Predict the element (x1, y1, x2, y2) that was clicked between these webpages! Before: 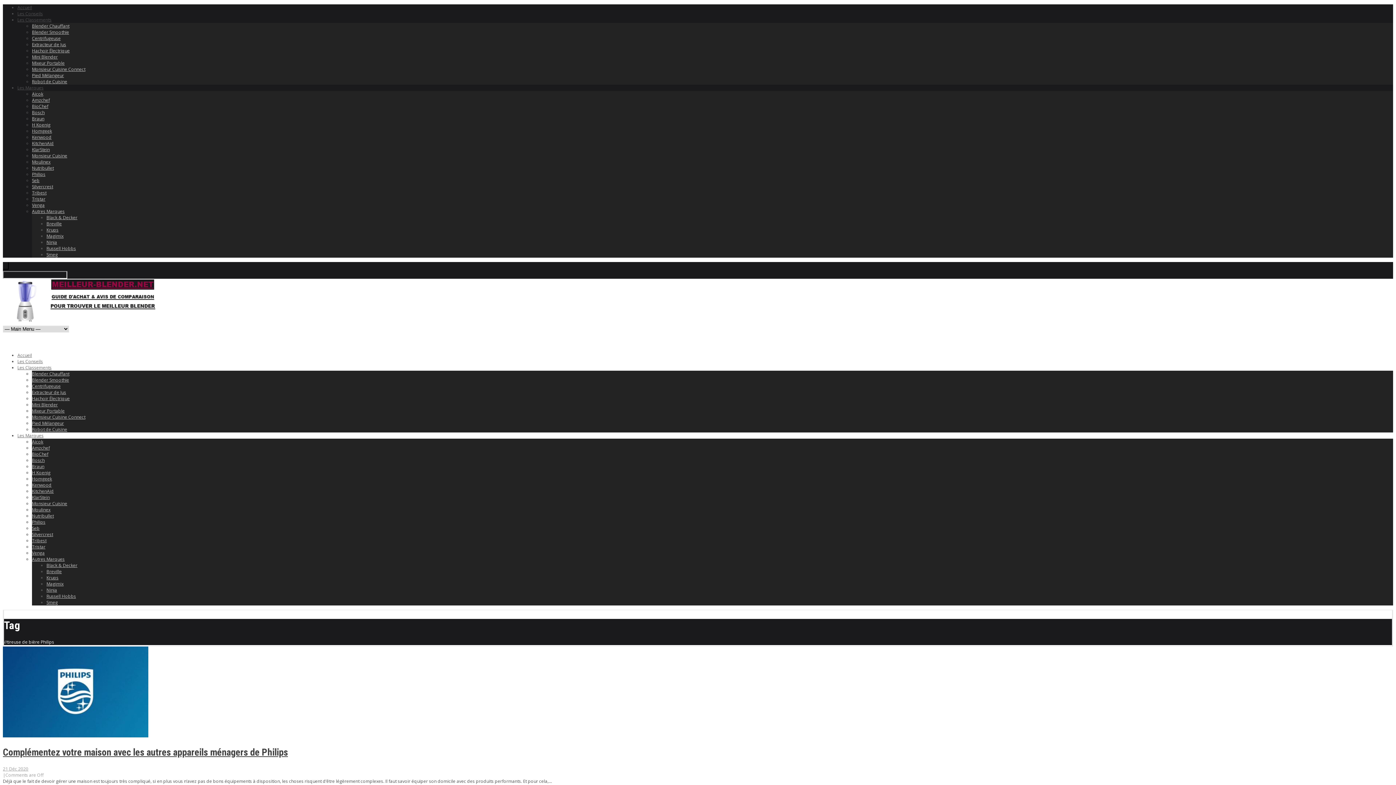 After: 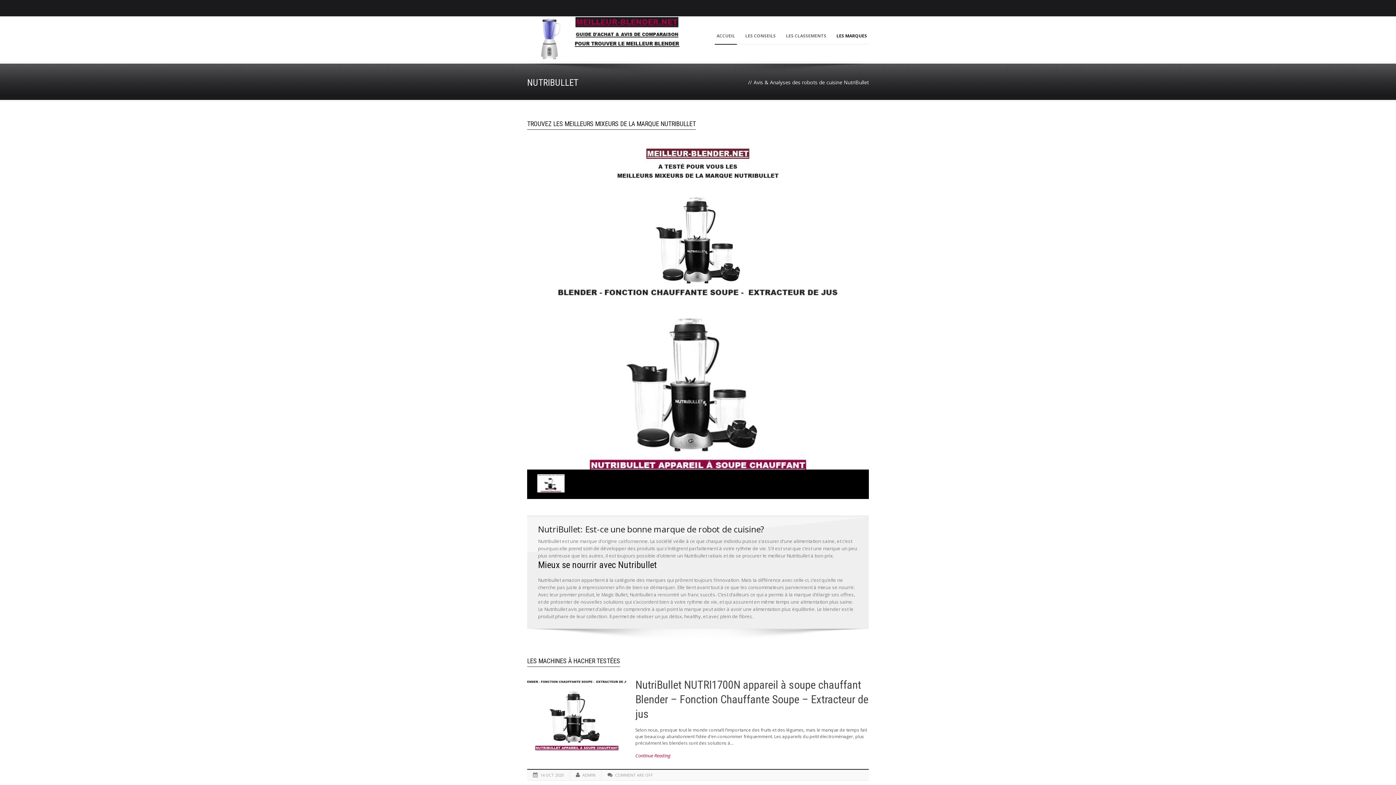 Action: bbox: (32, 513, 53, 519) label: Nutribullet